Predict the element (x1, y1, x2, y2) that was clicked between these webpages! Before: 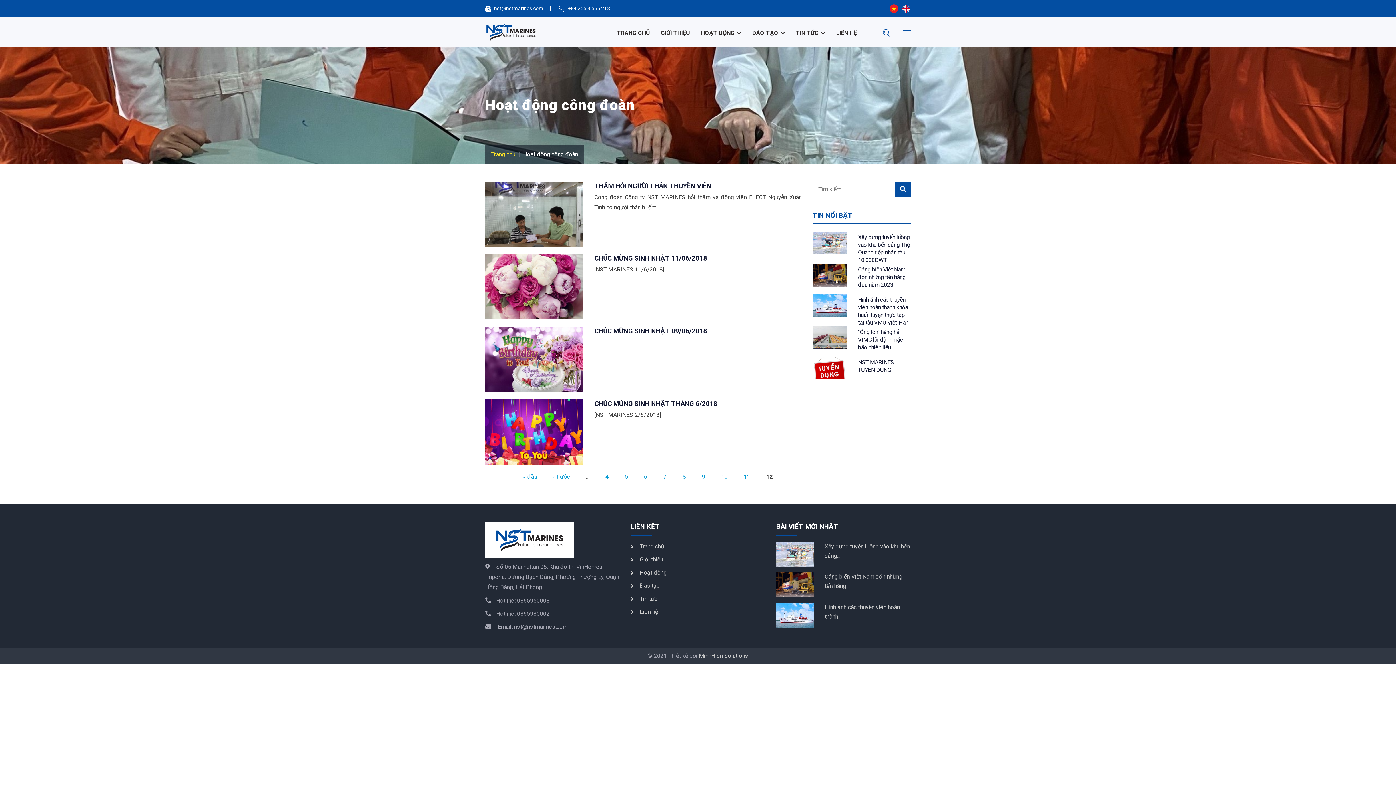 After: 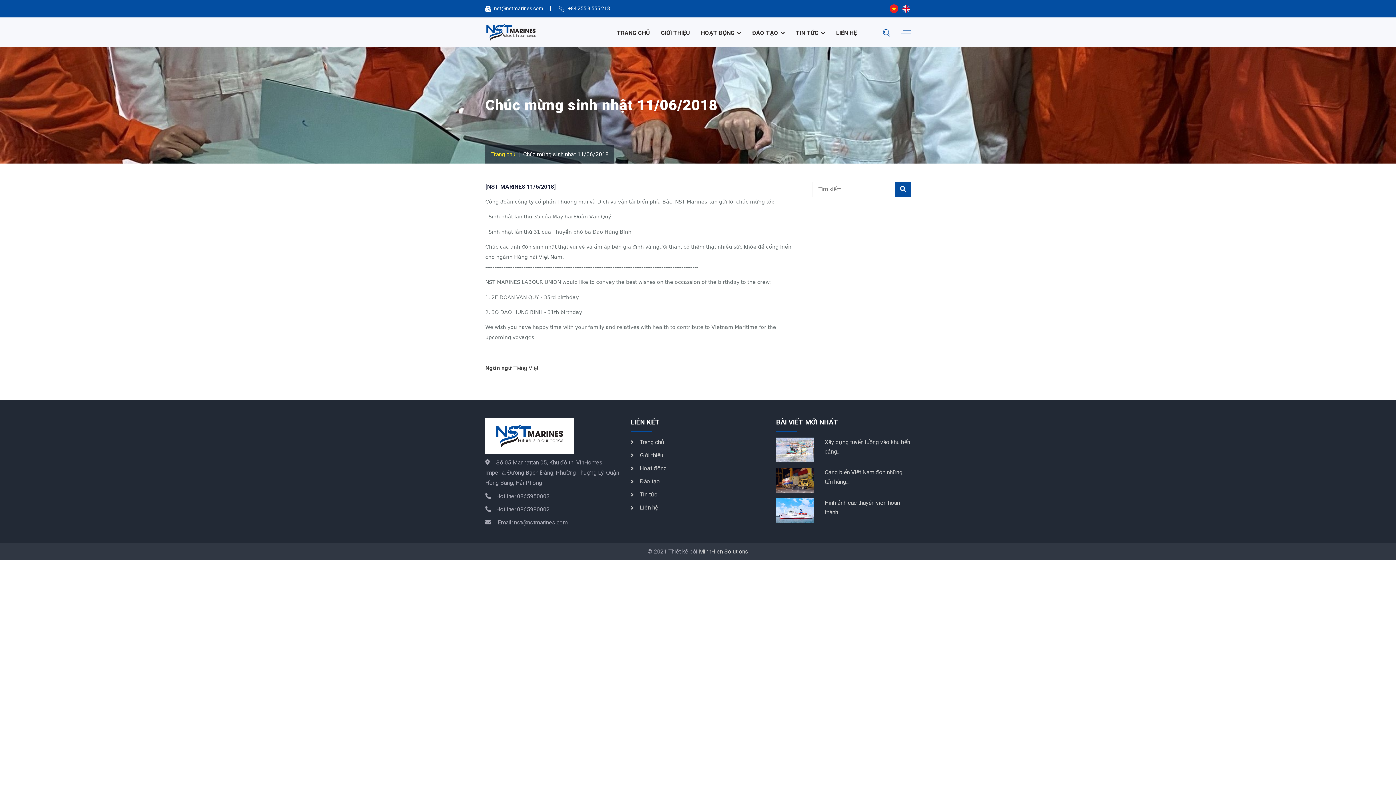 Action: bbox: (594, 254, 707, 262) label: CHÚC MỪNG SINH NHẬT 11/06/2018